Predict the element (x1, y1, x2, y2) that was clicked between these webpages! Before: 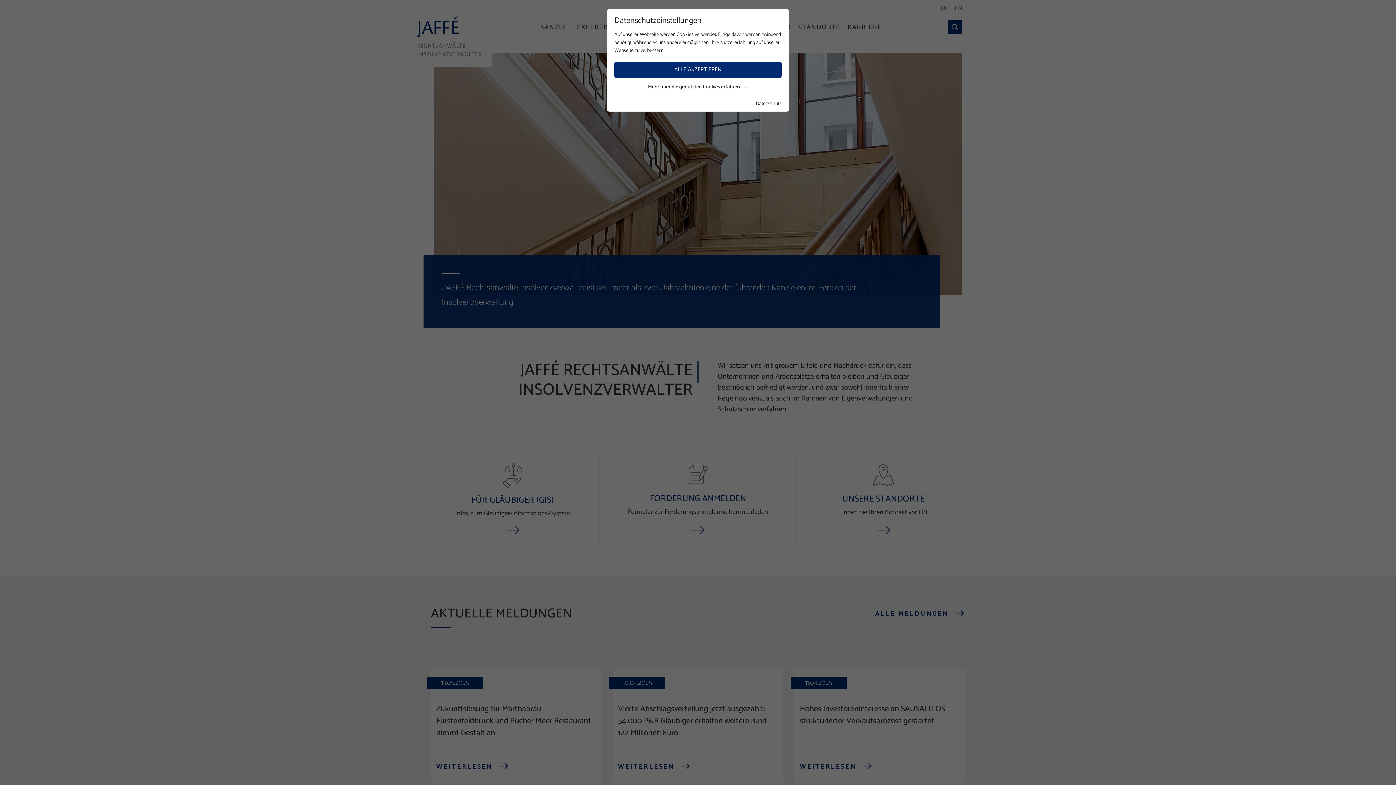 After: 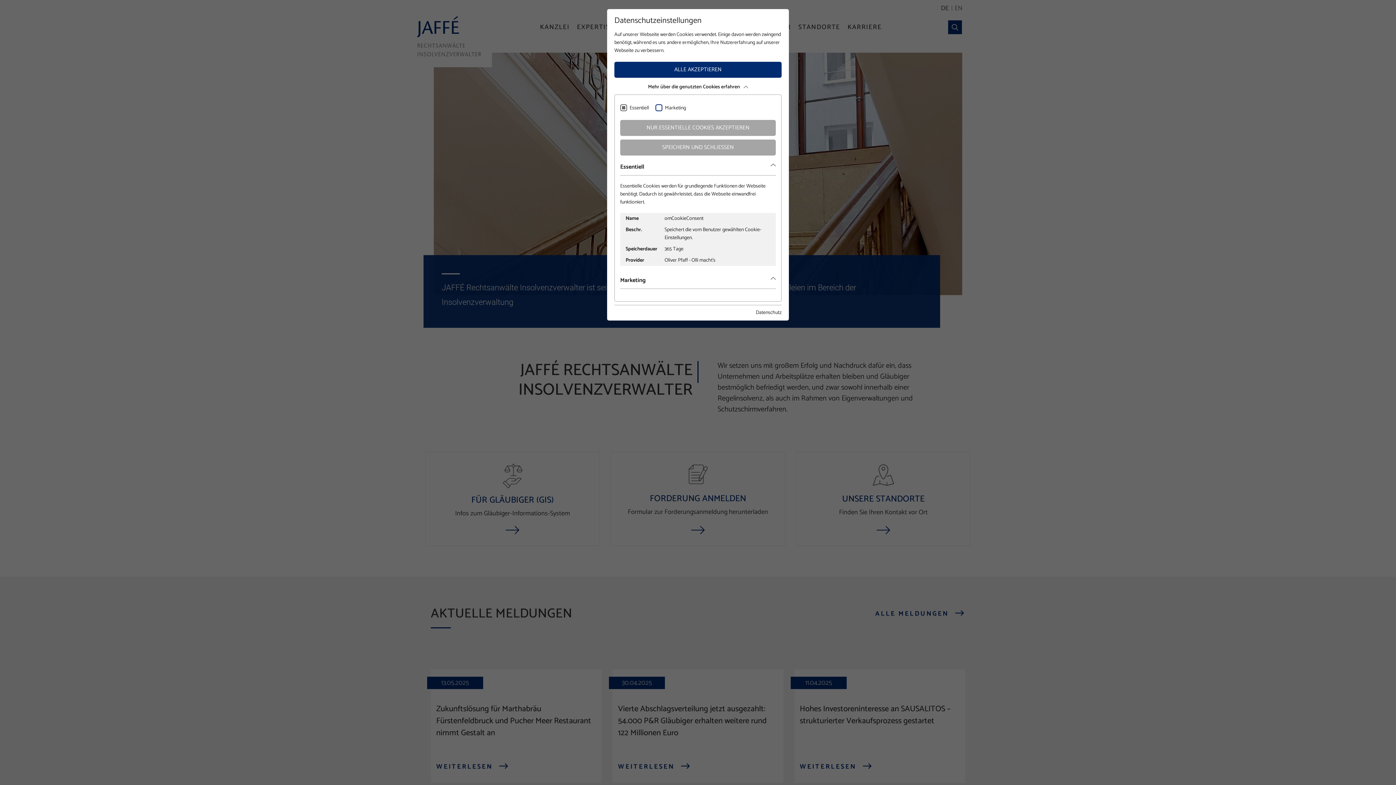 Action: bbox: (614, 81, 781, 92) label: Mehr über die genutzten Cookies erfahren